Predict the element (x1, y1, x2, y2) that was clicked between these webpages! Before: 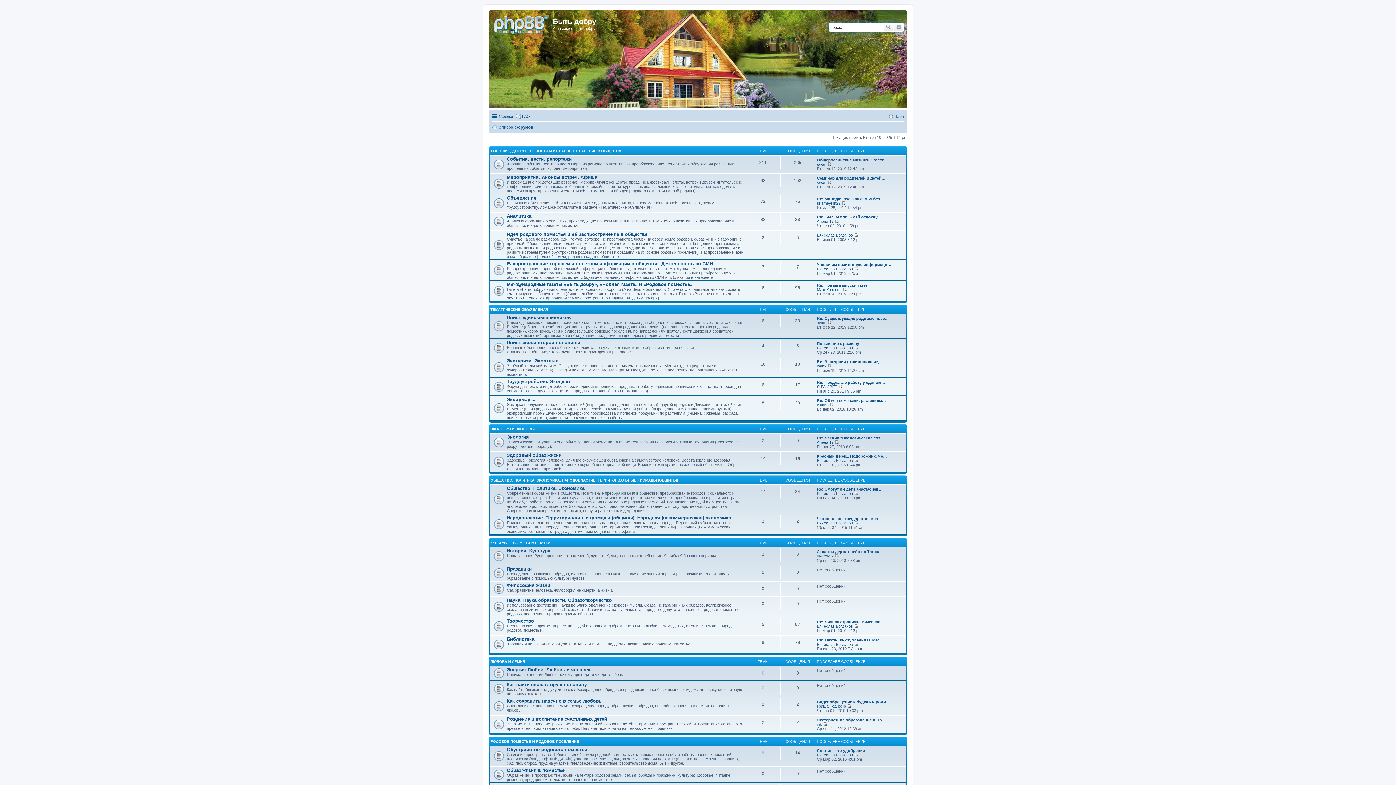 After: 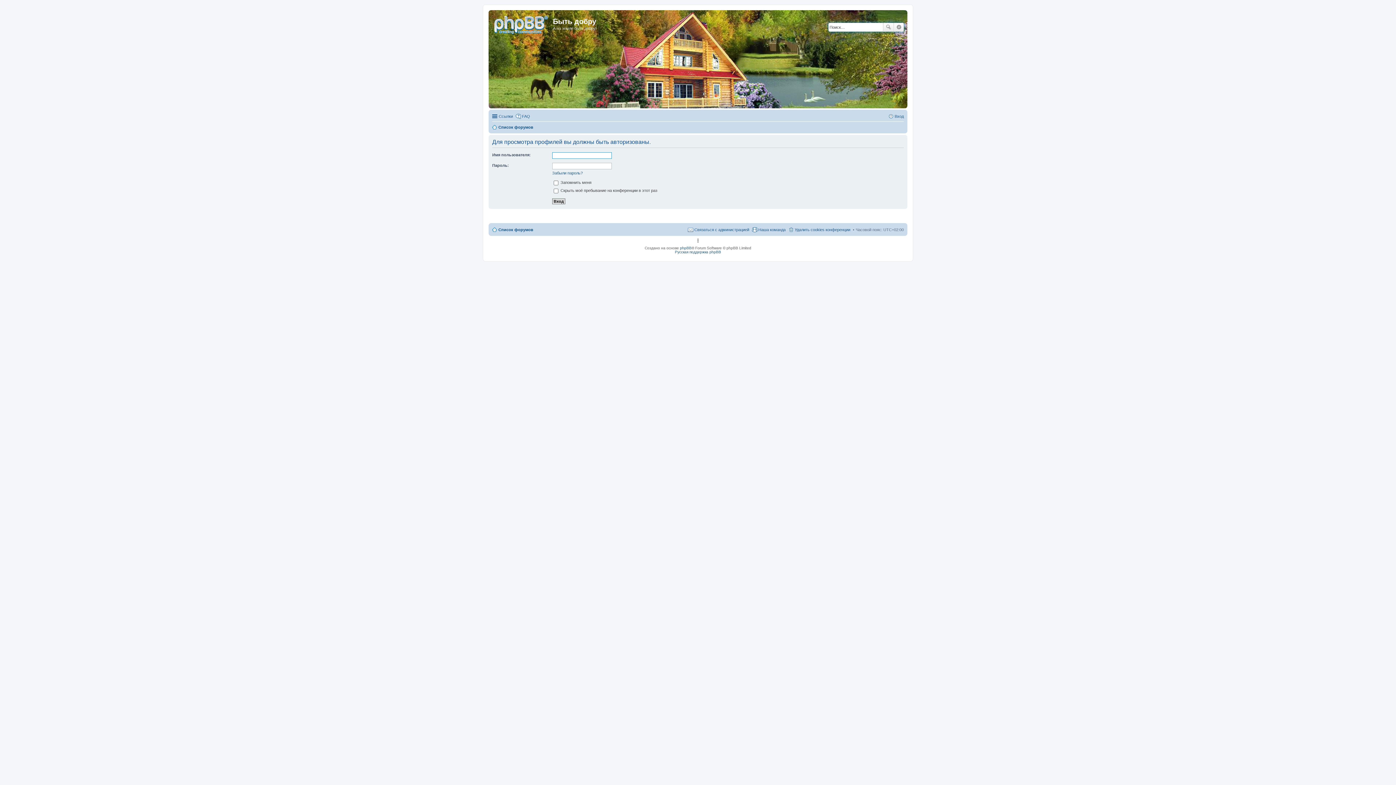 Action: bbox: (817, 440, 833, 444) label: Алёна 17